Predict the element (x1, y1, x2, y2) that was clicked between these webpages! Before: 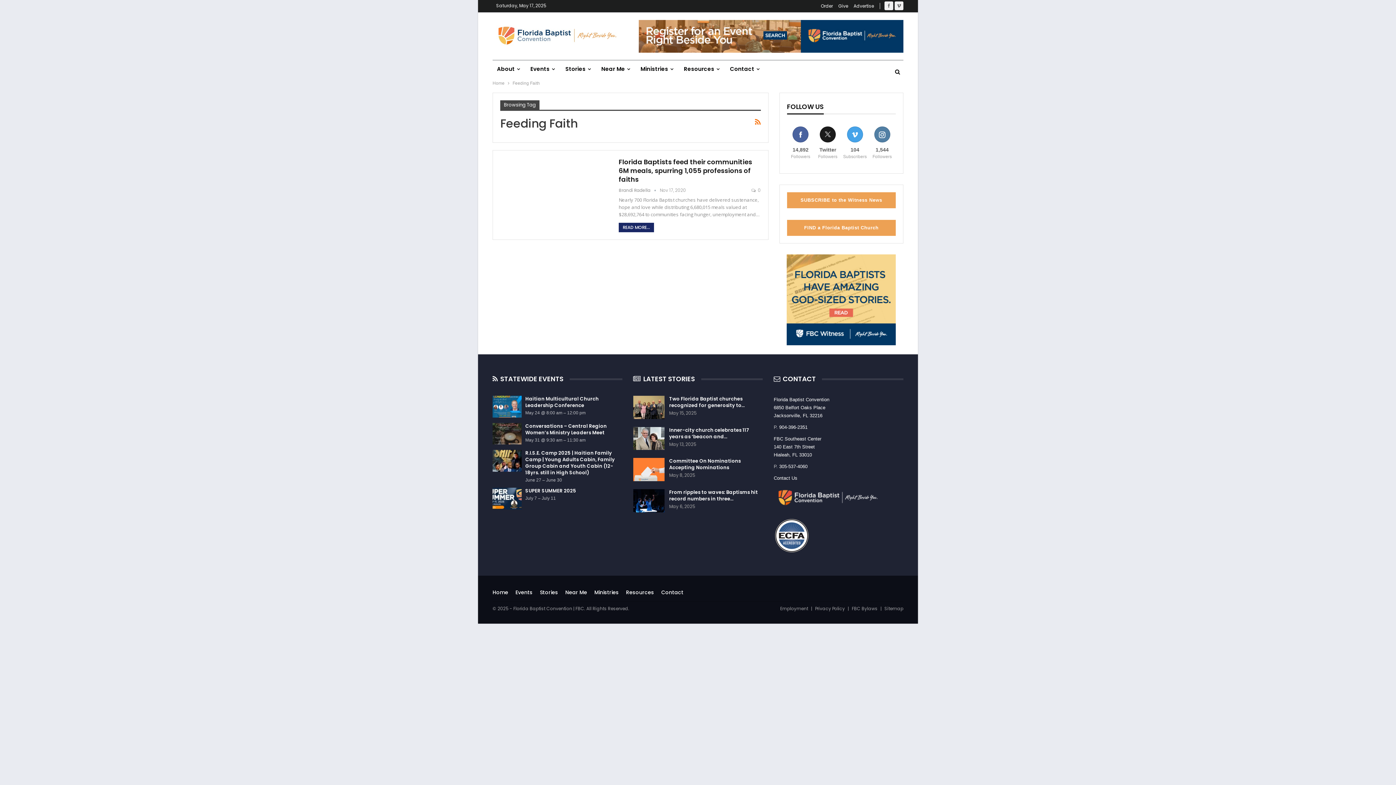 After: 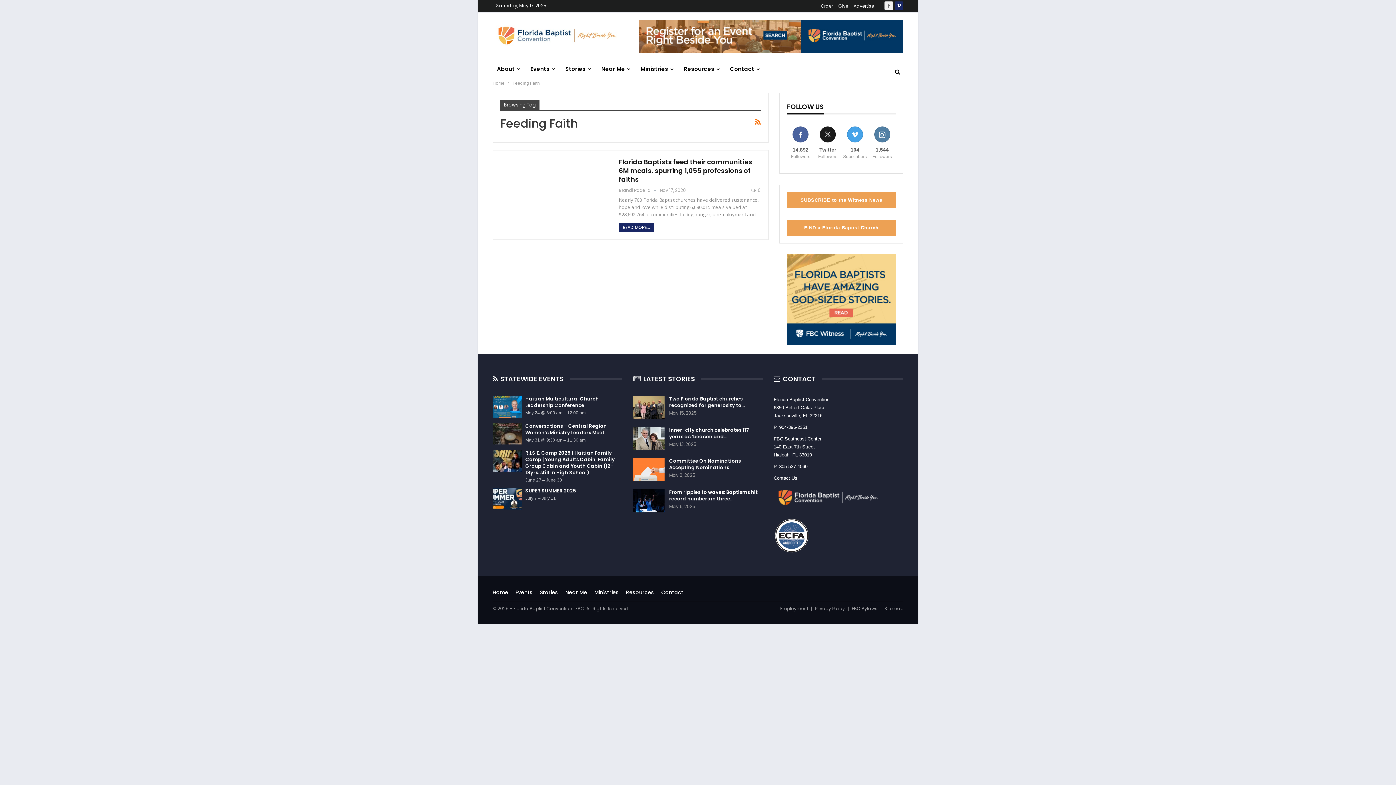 Action: bbox: (894, 2, 903, 8)